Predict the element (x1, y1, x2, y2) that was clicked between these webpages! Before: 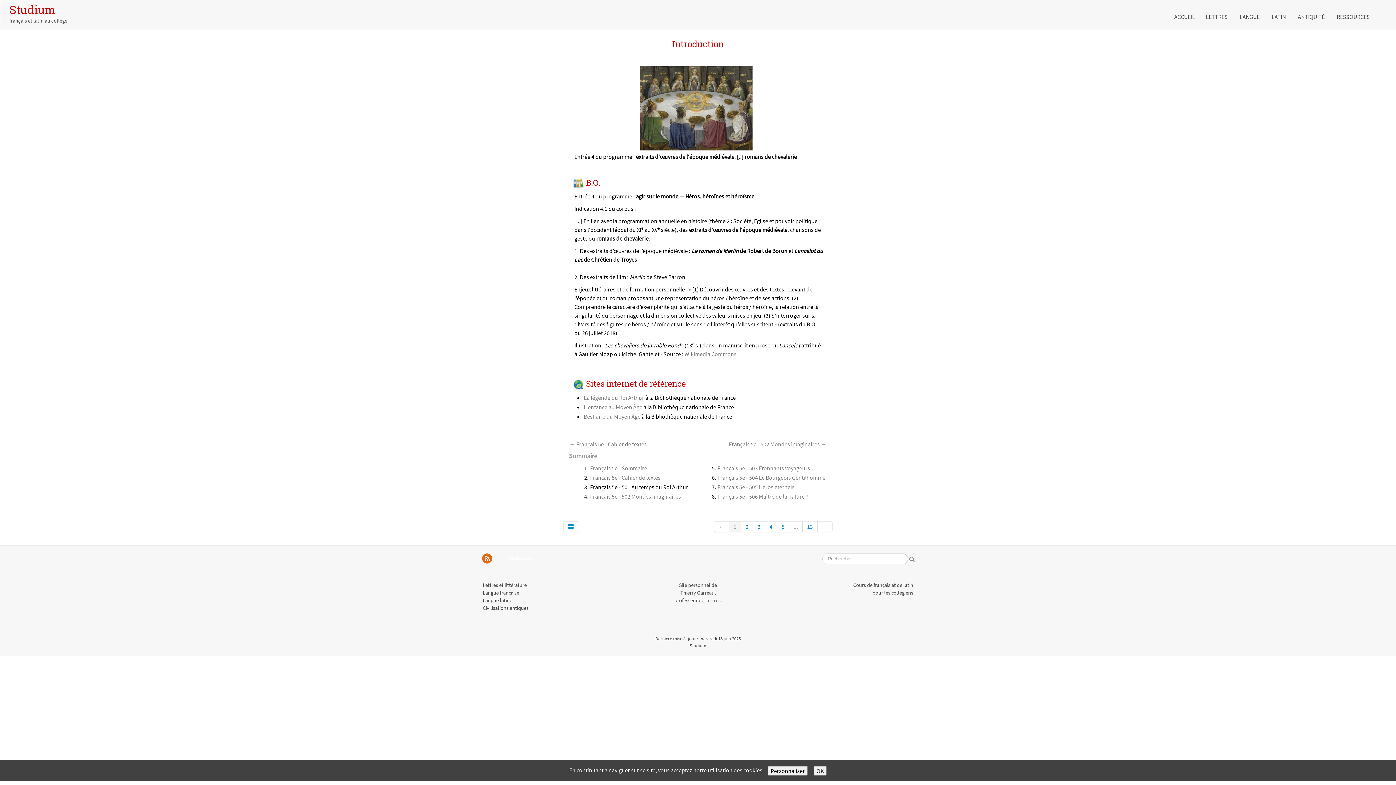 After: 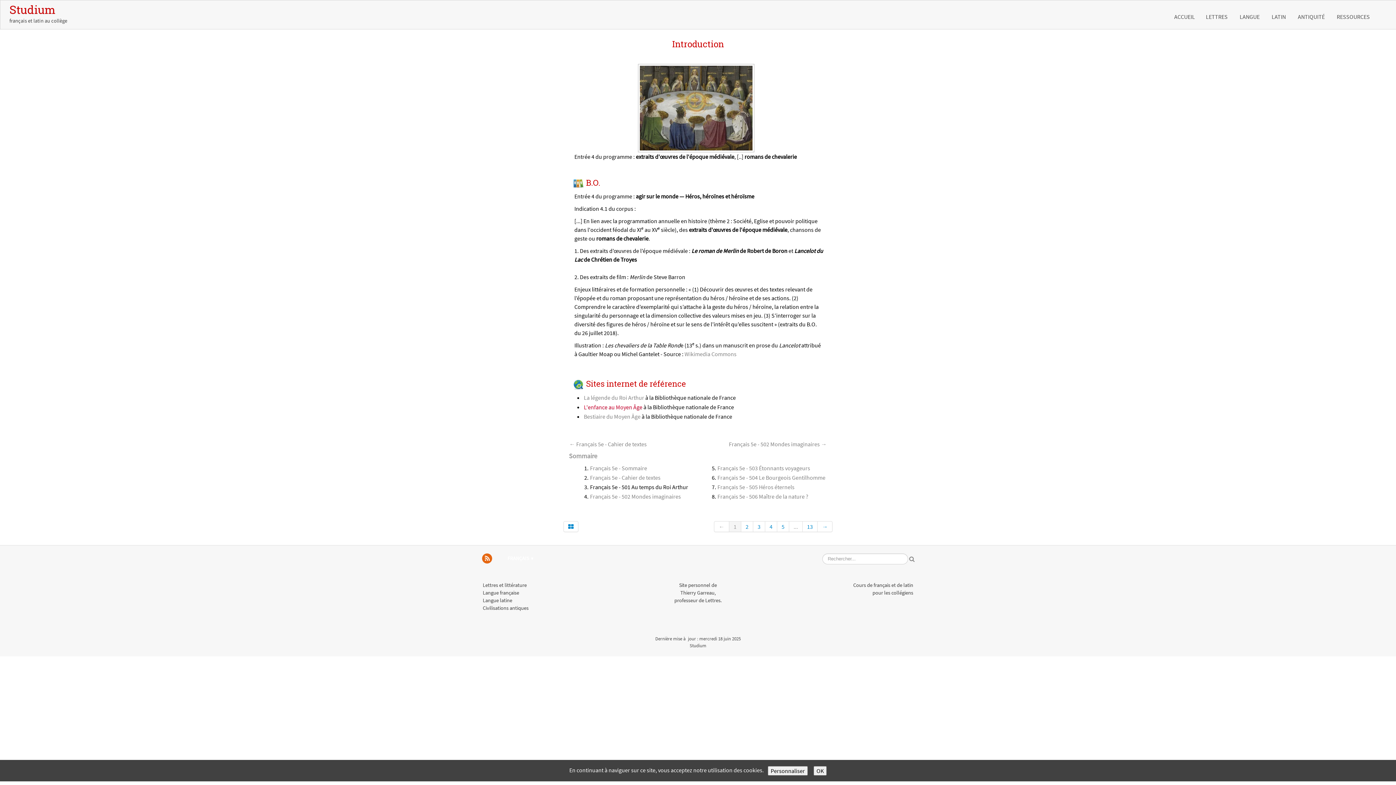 Action: label: L'enfance au Moyen Âge bbox: (584, 403, 642, 410)